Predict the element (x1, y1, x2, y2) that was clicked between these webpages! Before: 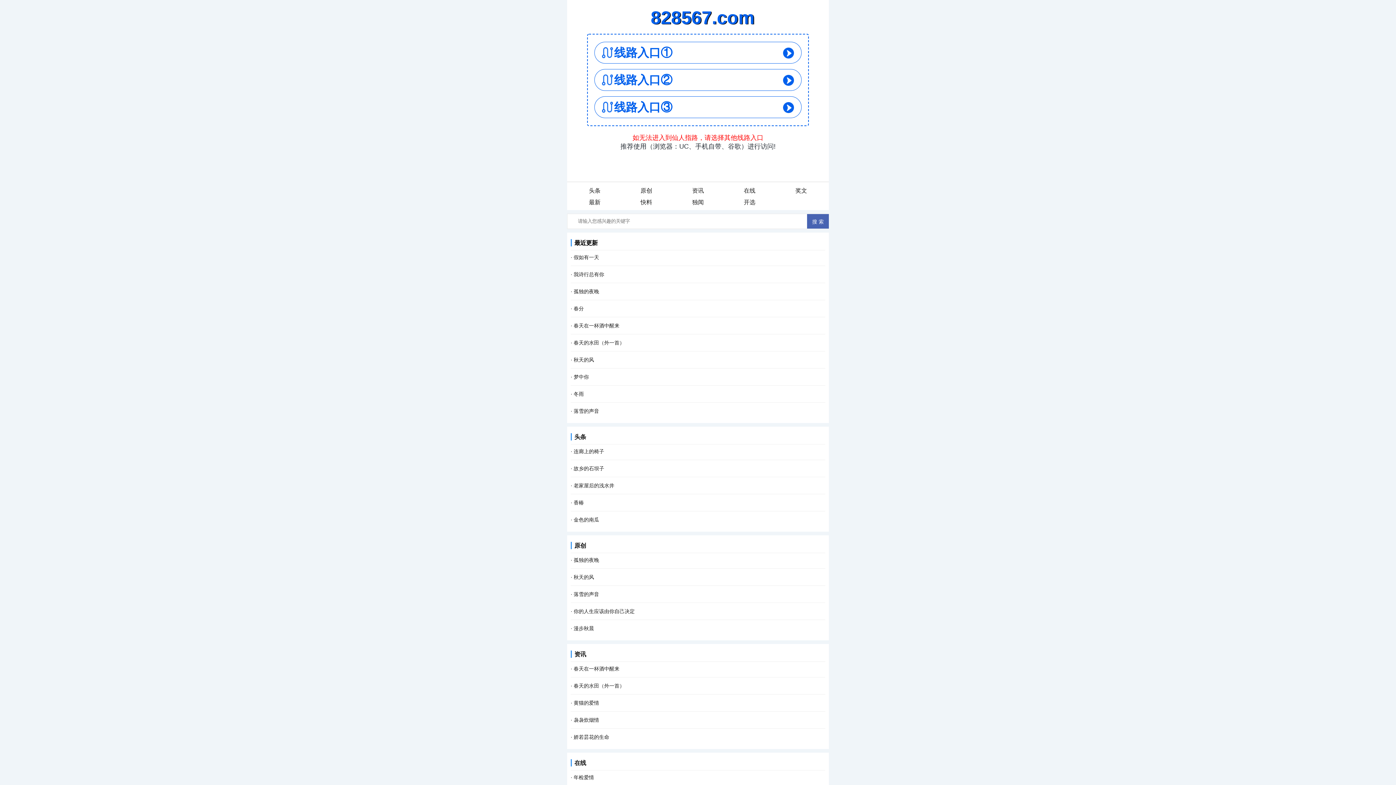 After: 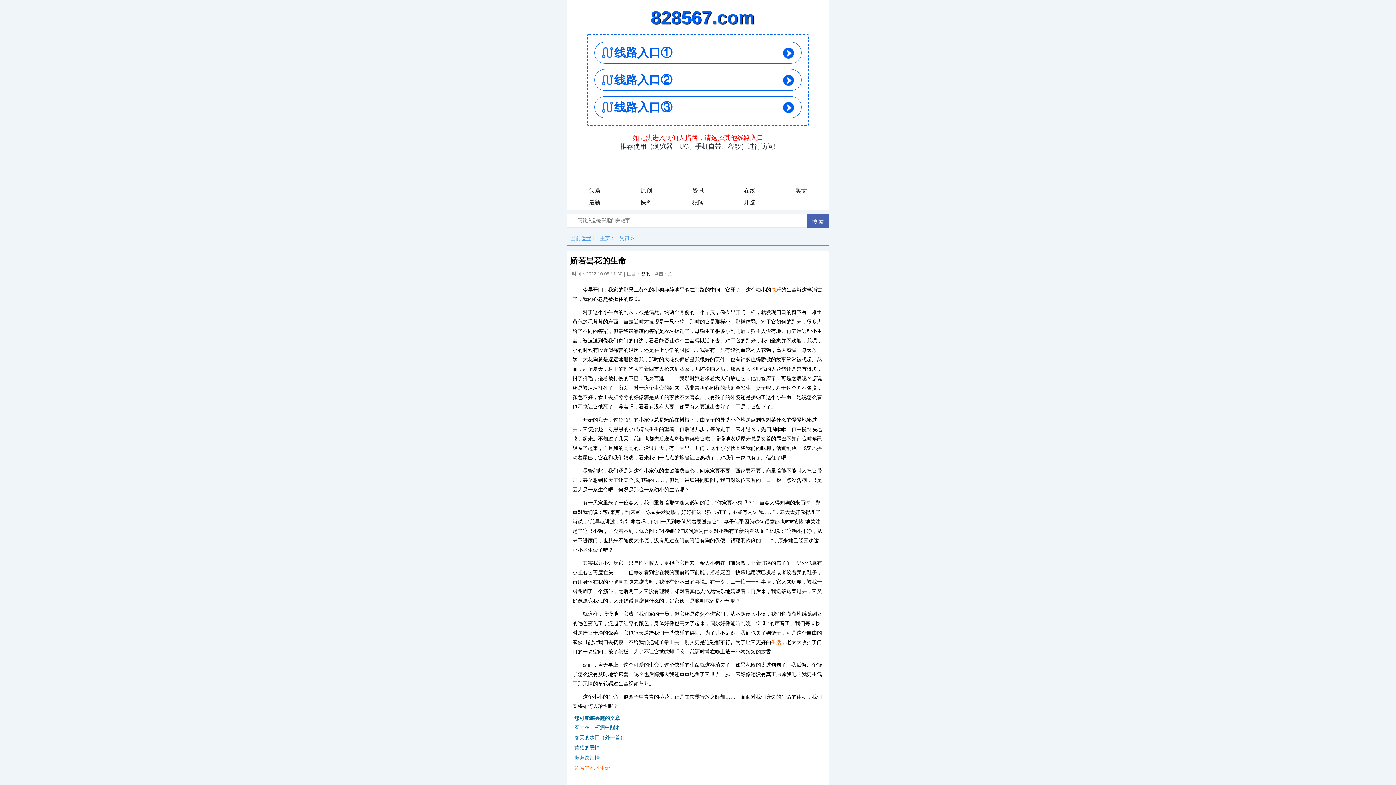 Action: label: 娇若昙花的生命 bbox: (573, 734, 609, 740)